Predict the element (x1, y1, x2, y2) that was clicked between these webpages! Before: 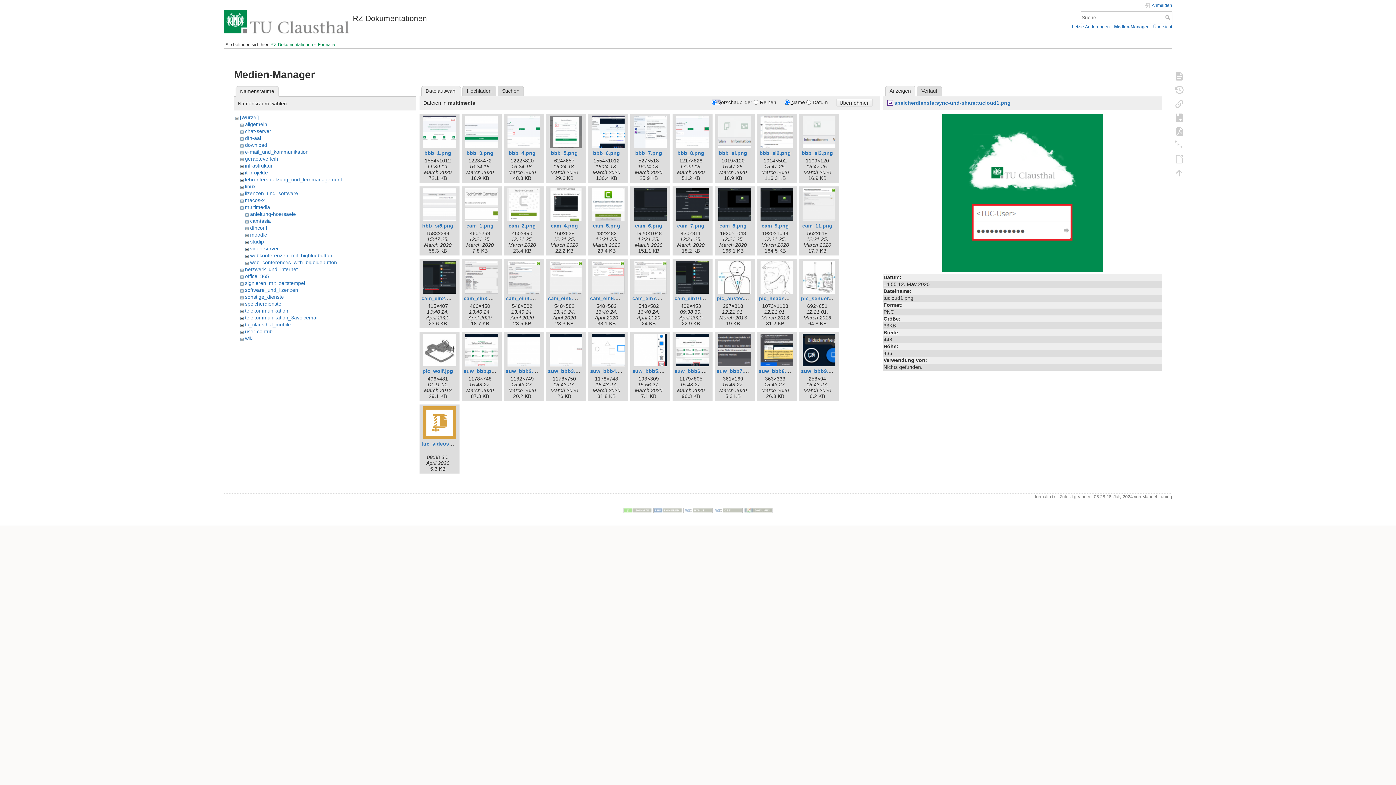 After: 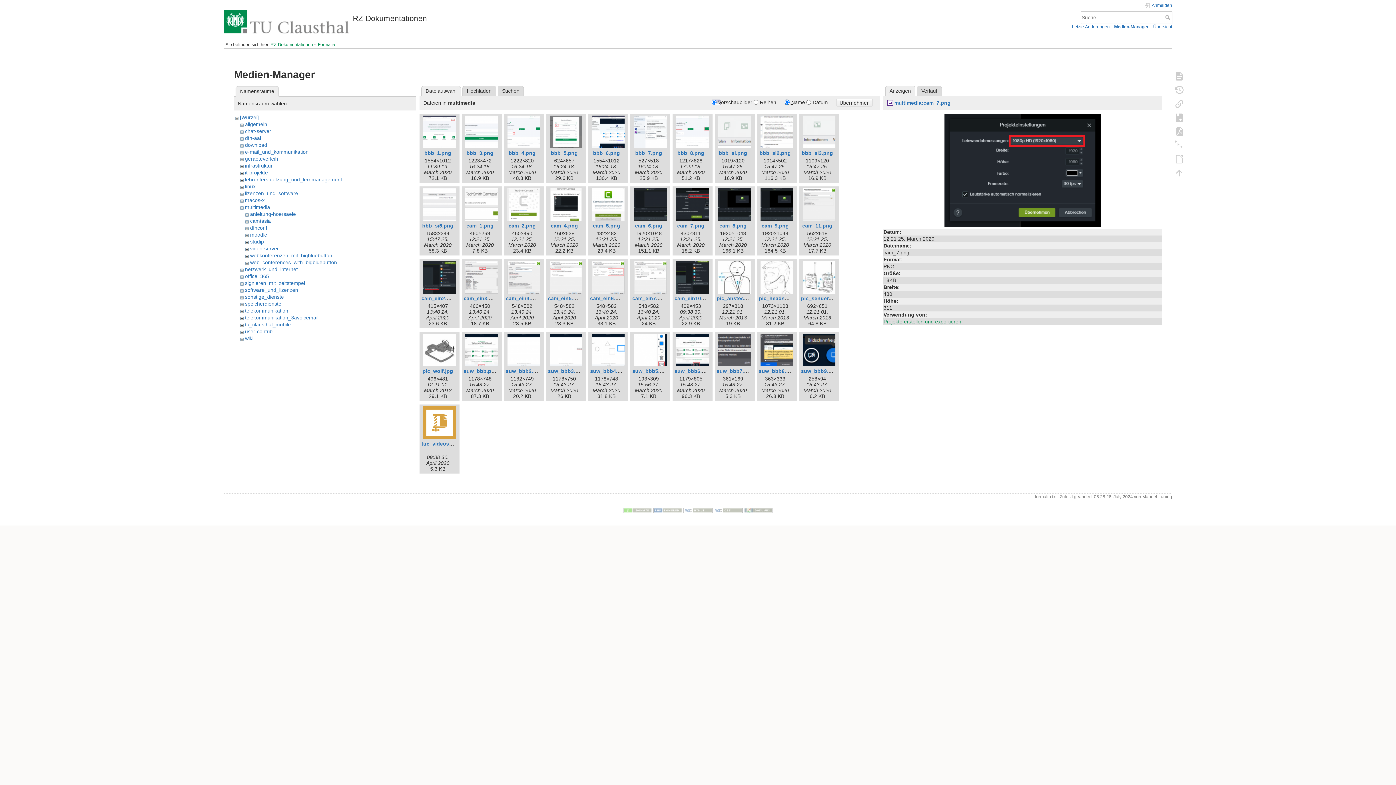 Action: label: cam_7.png bbox: (677, 222, 704, 228)